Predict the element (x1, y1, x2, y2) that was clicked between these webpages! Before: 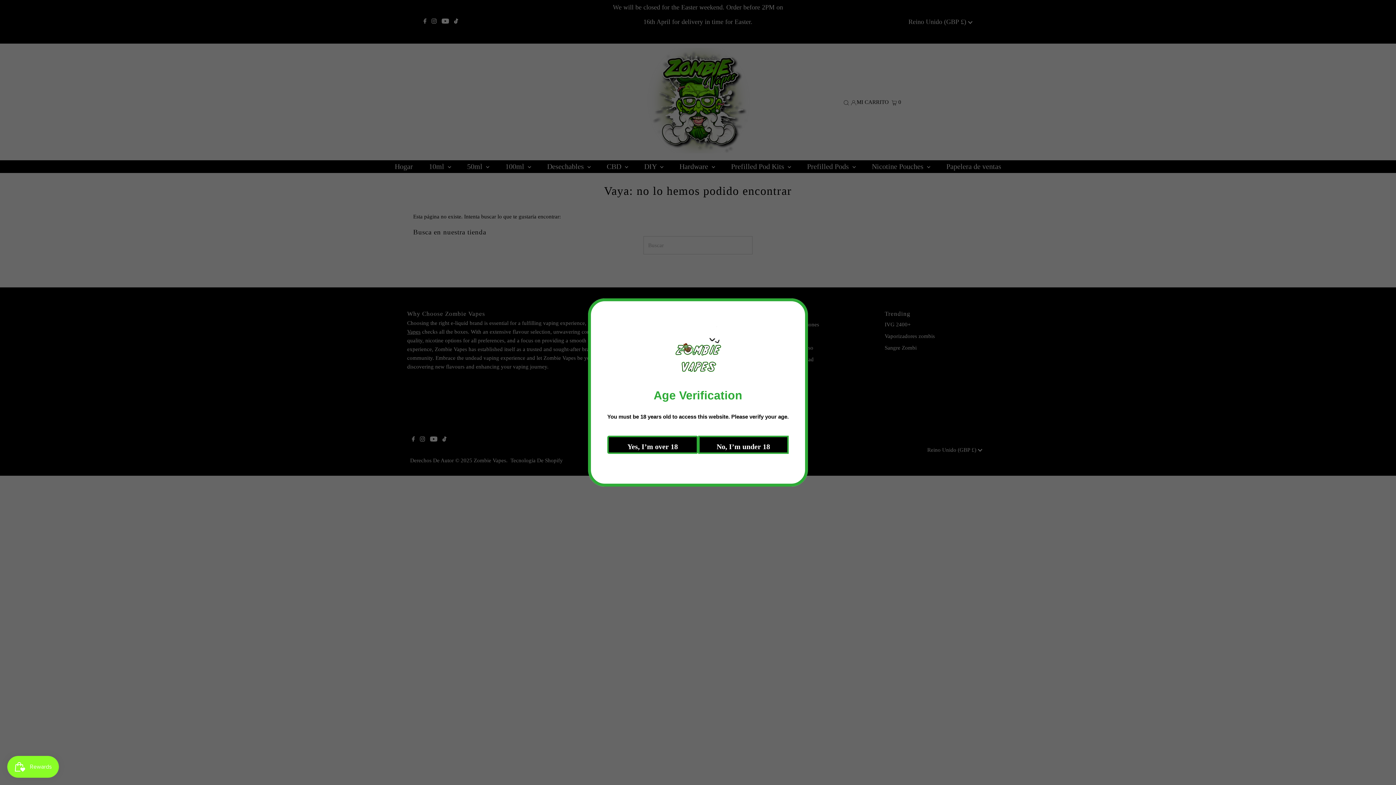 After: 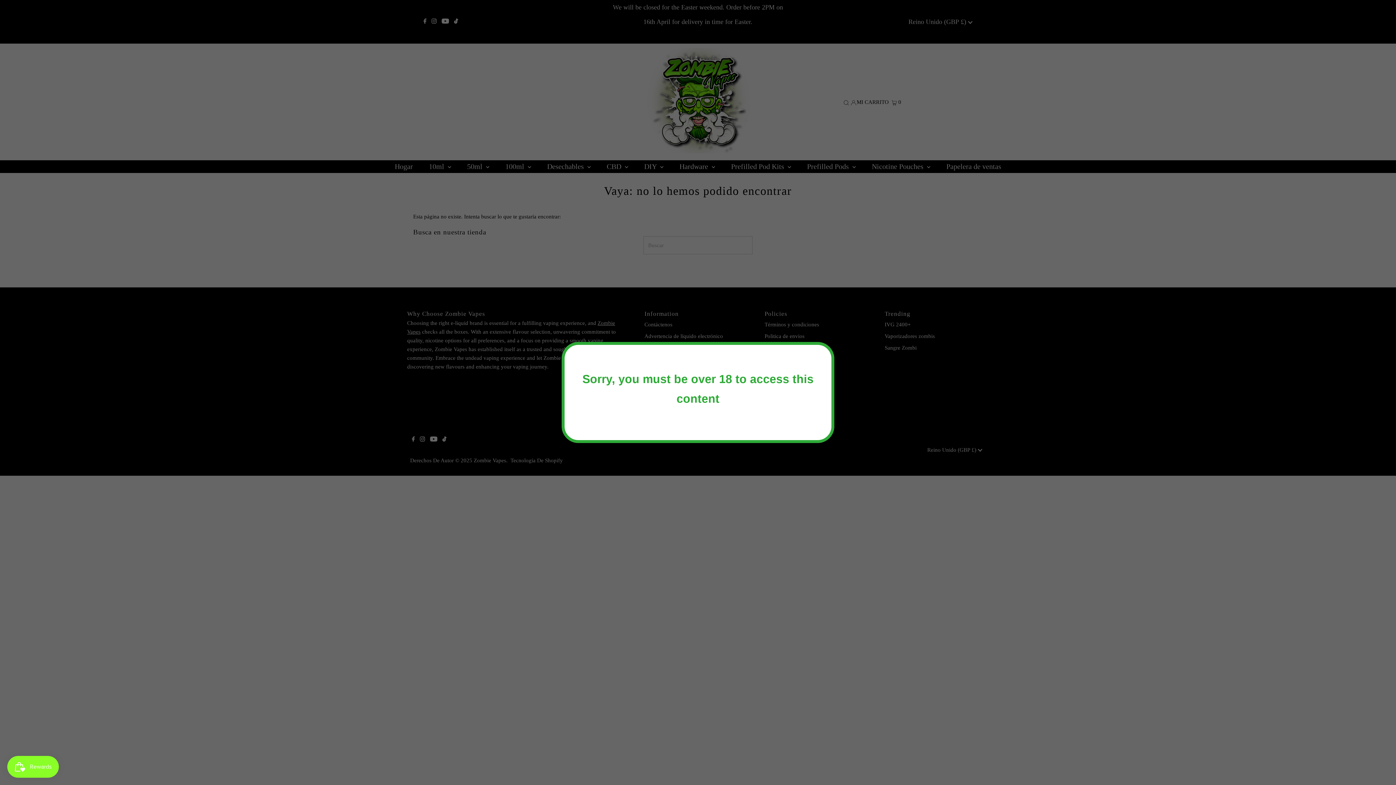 Action: bbox: (716, 436, 807, 454) label: No, I’m under 18